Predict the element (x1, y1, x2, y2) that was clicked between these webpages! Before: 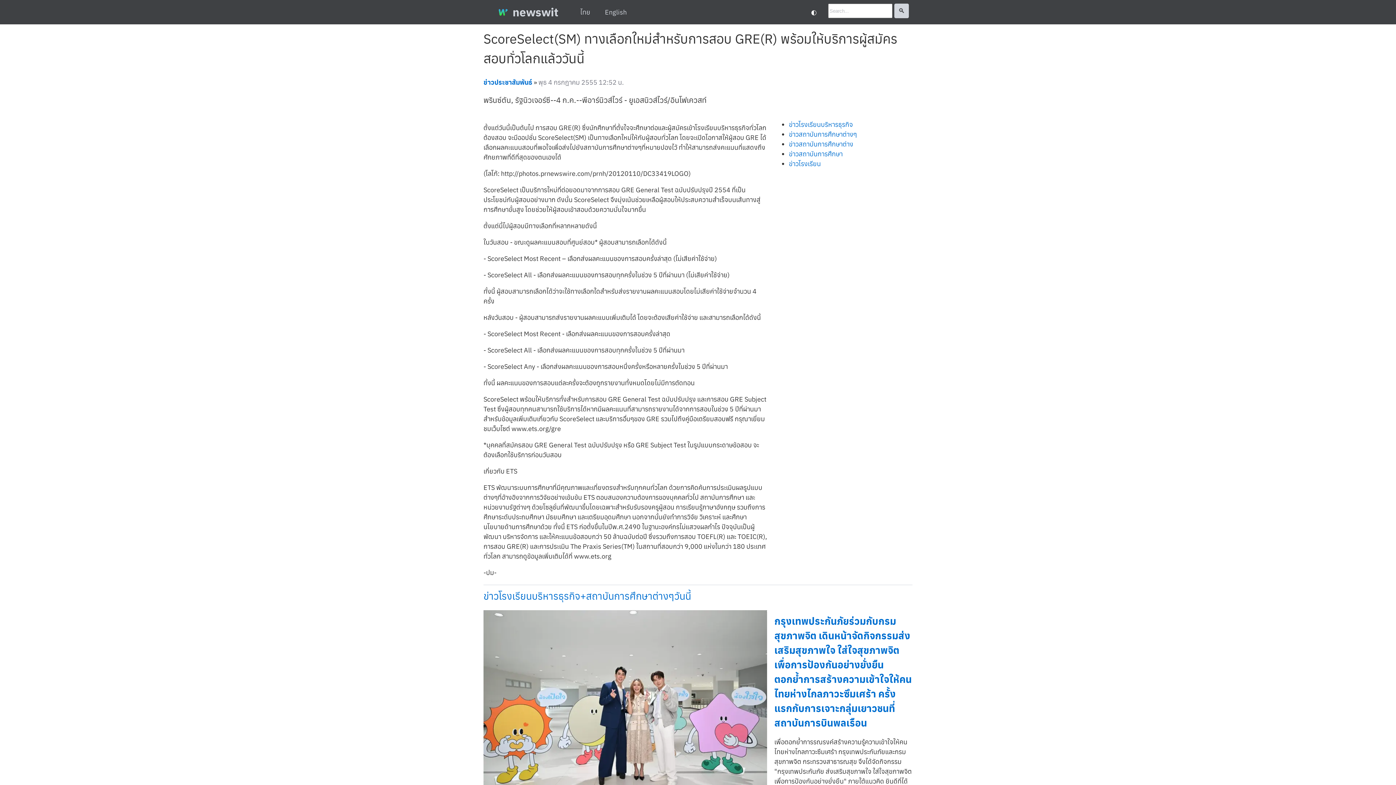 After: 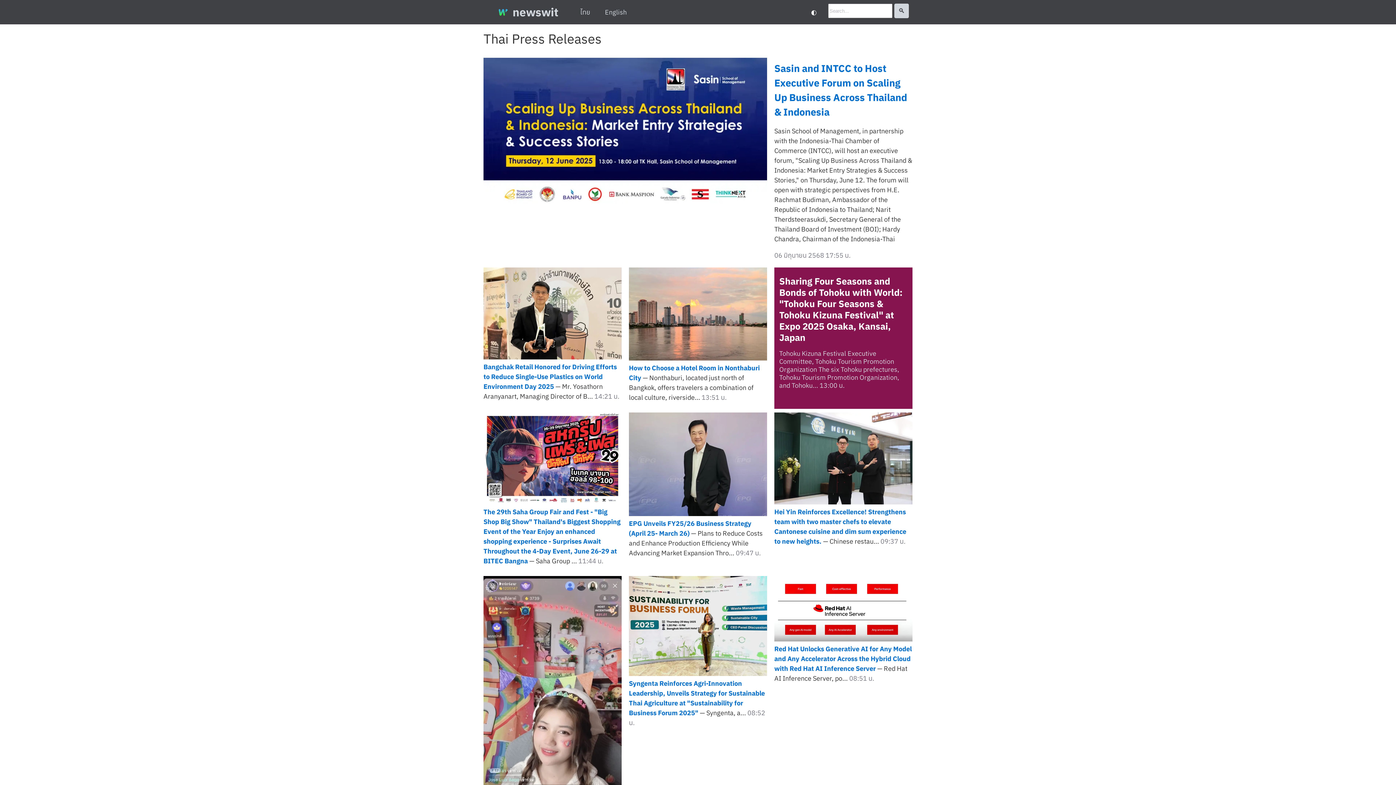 Action: label: English bbox: (597, 0, 634, 24)